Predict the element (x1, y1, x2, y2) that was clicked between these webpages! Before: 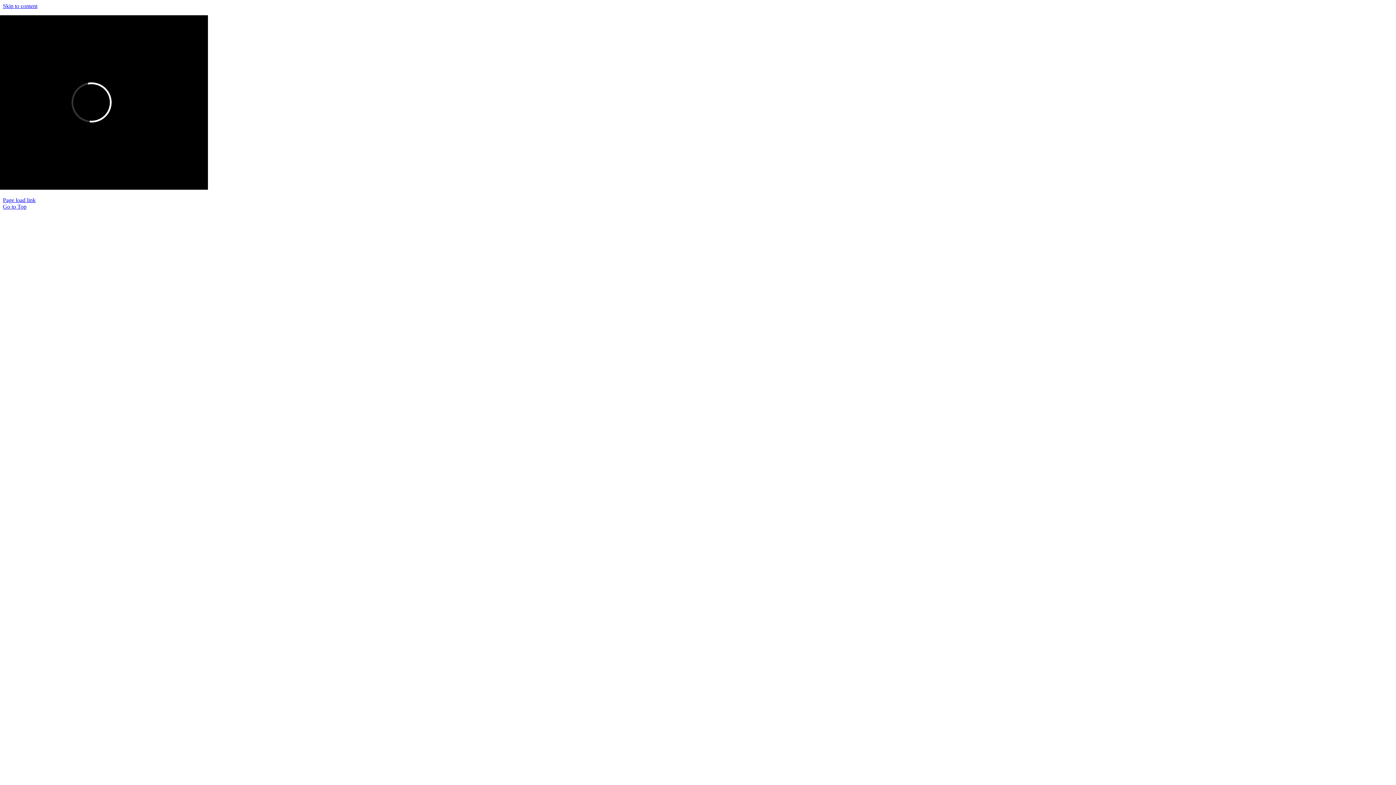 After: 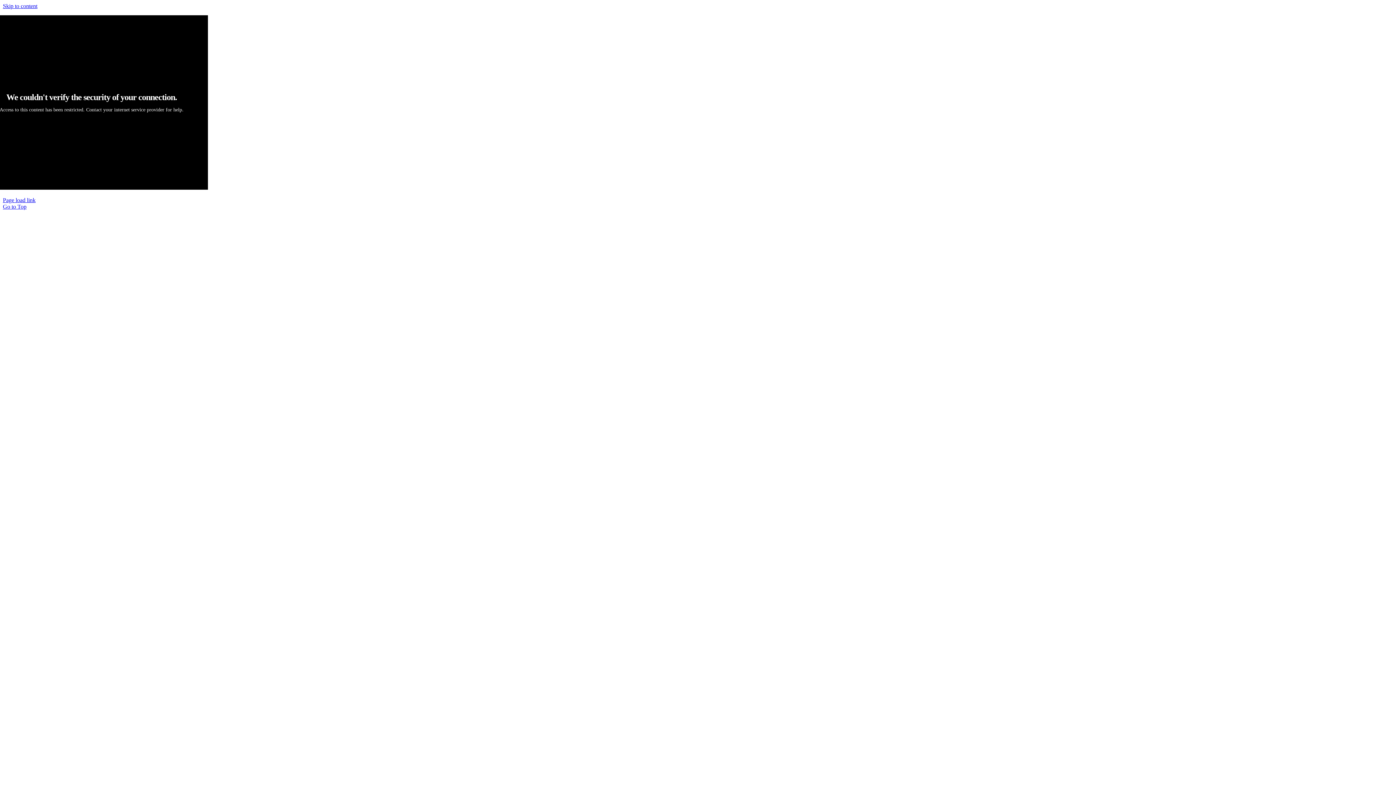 Action: bbox: (2, 203, 26, 209) label: Go to Top